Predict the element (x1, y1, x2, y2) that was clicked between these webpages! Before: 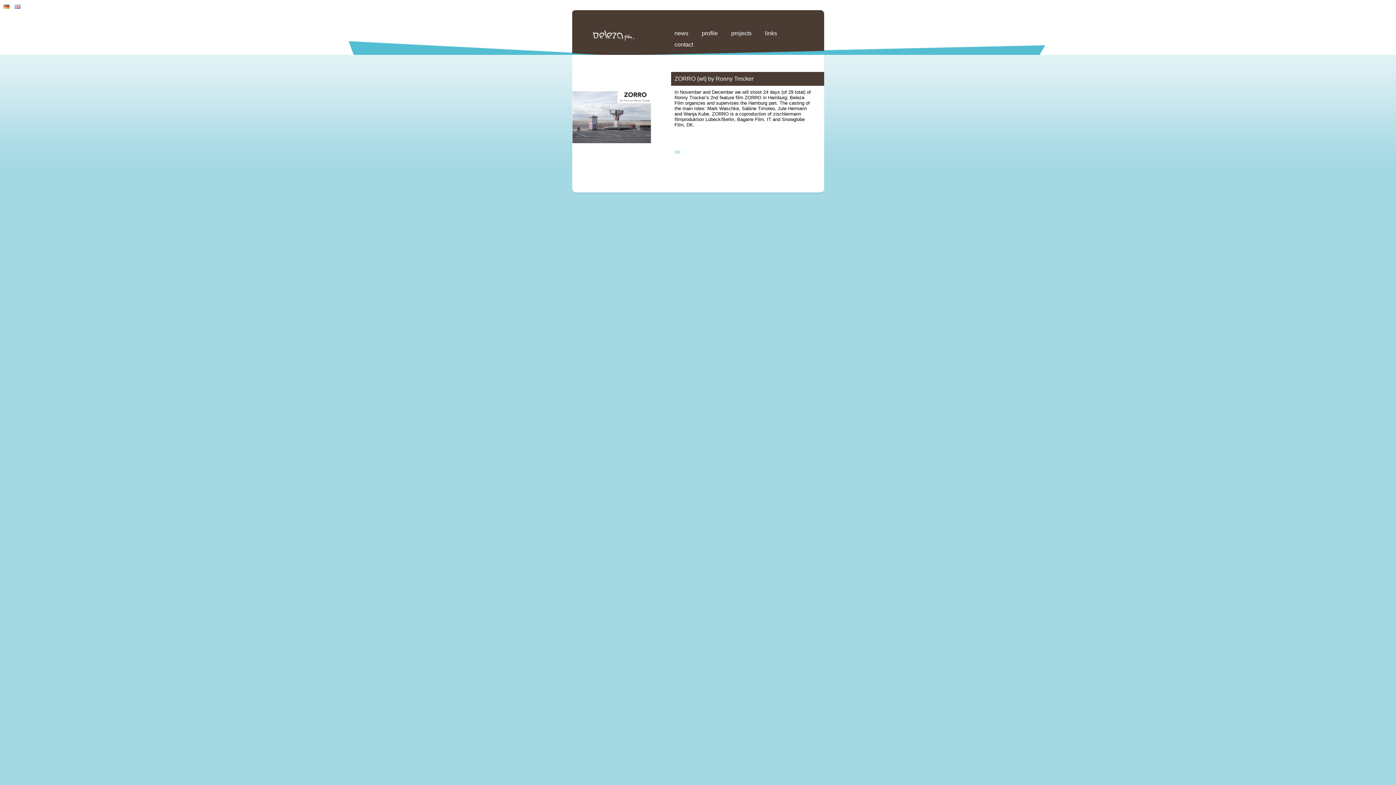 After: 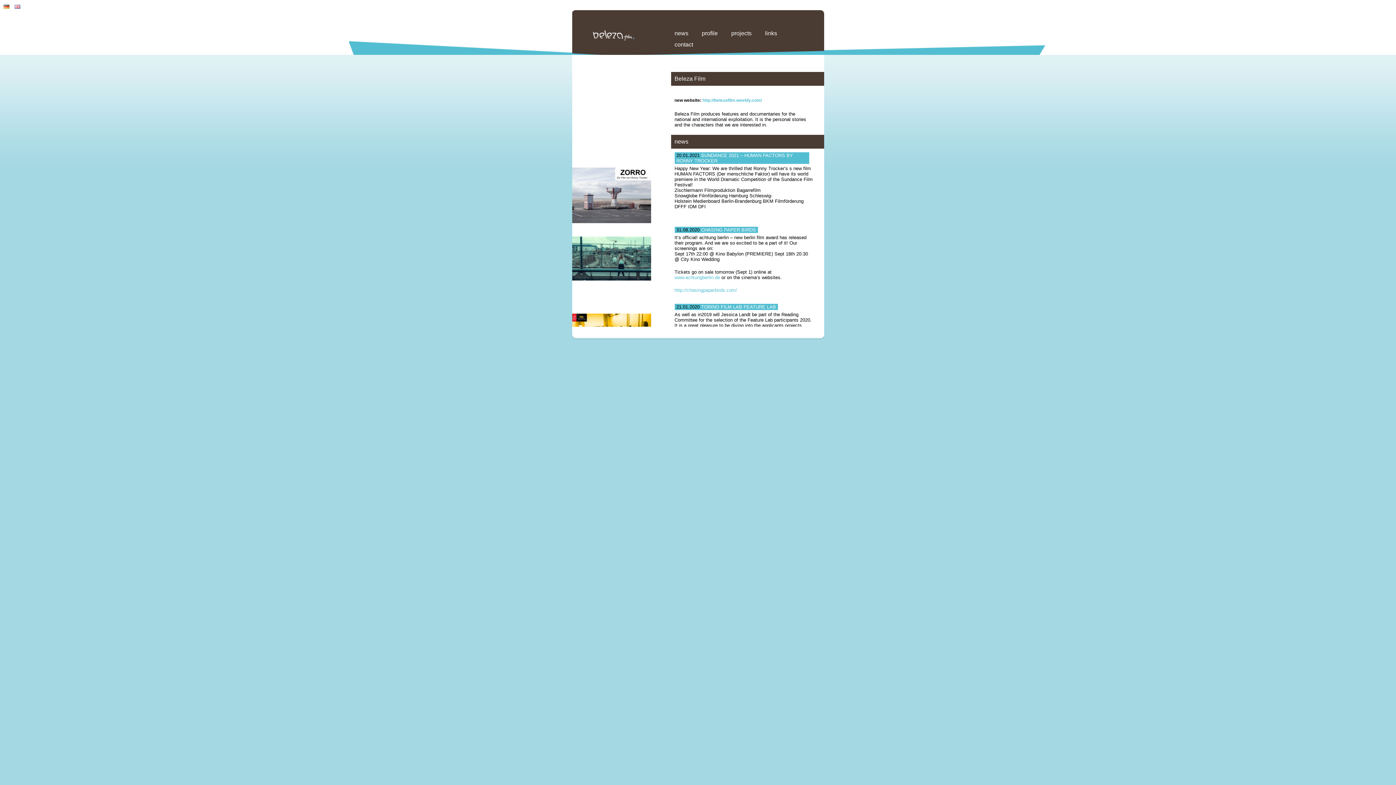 Action: bbox: (674, 30, 702, 36) label: news